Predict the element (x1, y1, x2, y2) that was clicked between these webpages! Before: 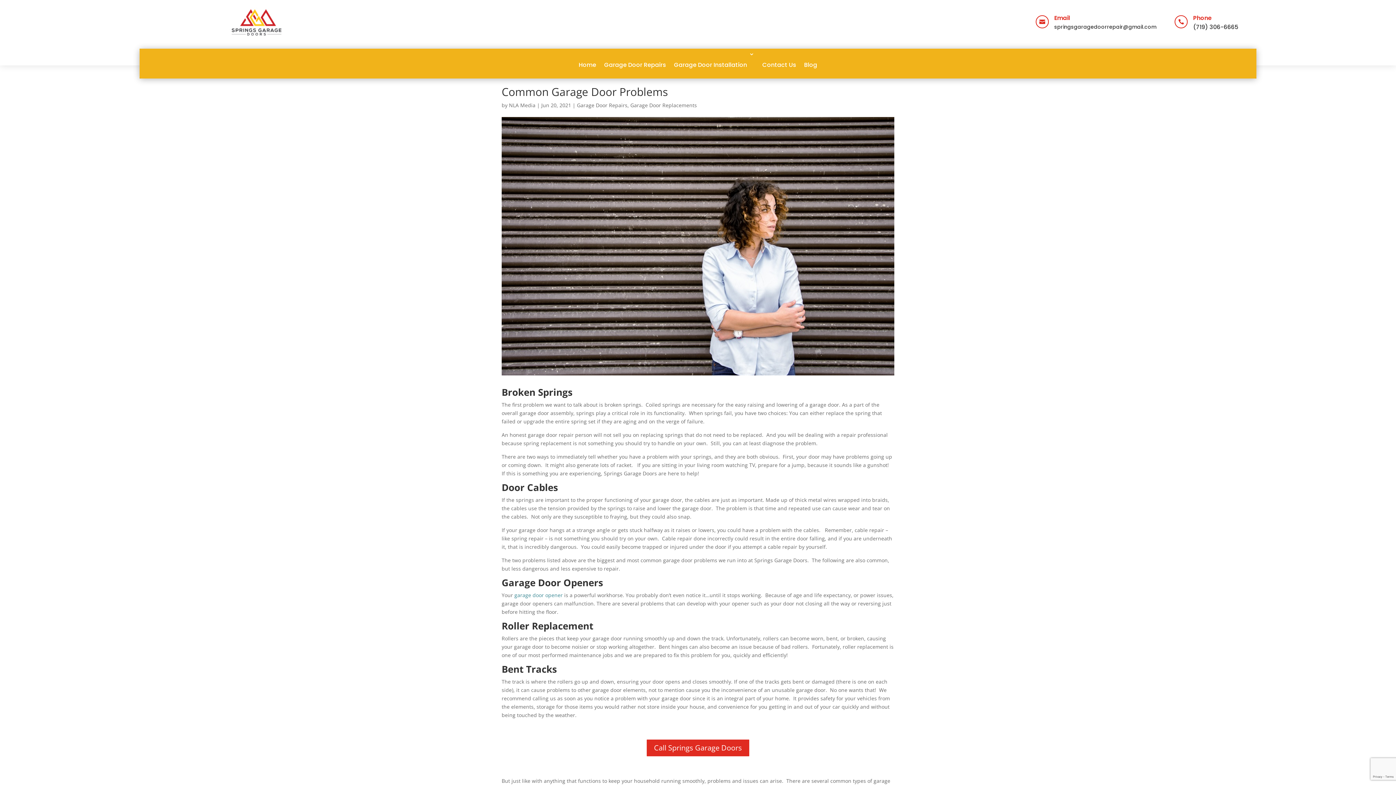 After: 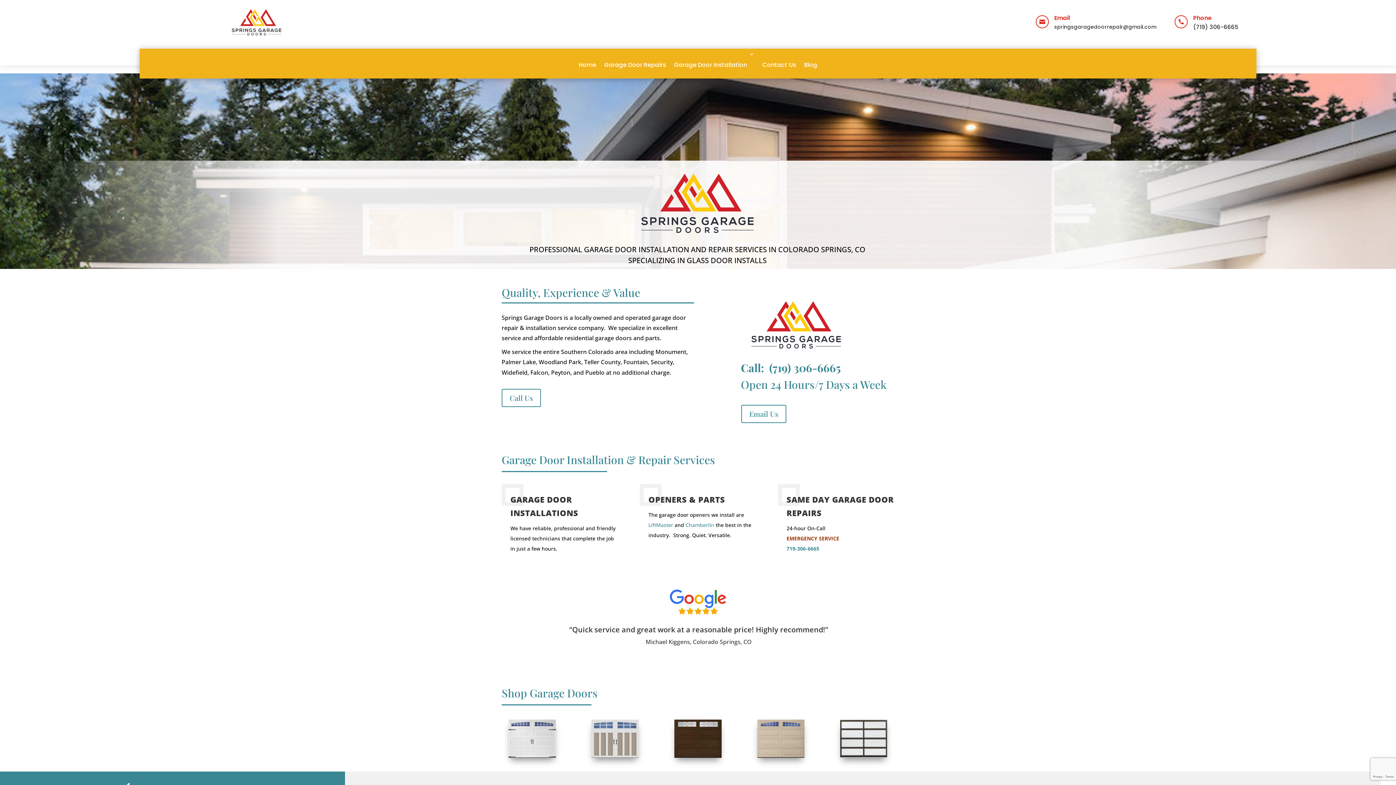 Action: bbox: (228, 33, 283, 40)